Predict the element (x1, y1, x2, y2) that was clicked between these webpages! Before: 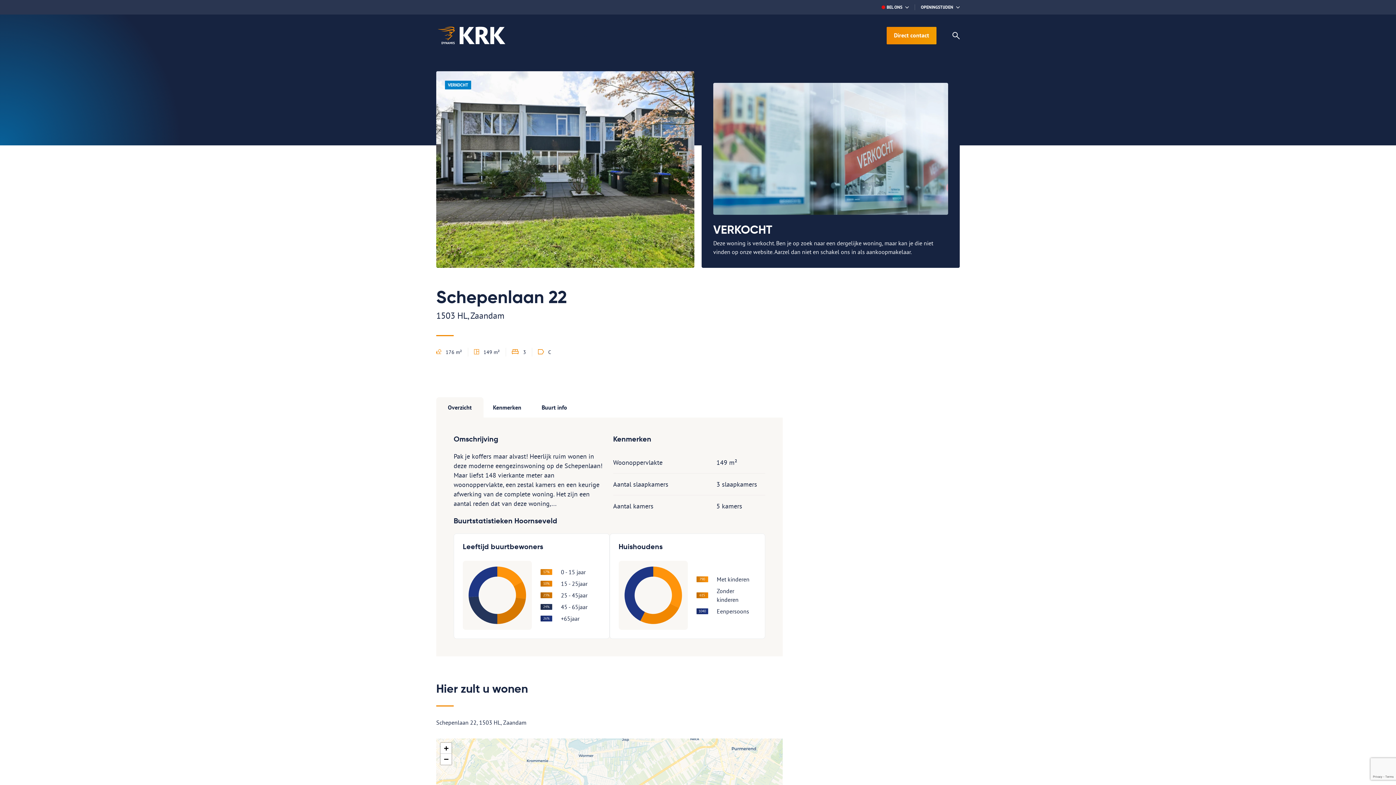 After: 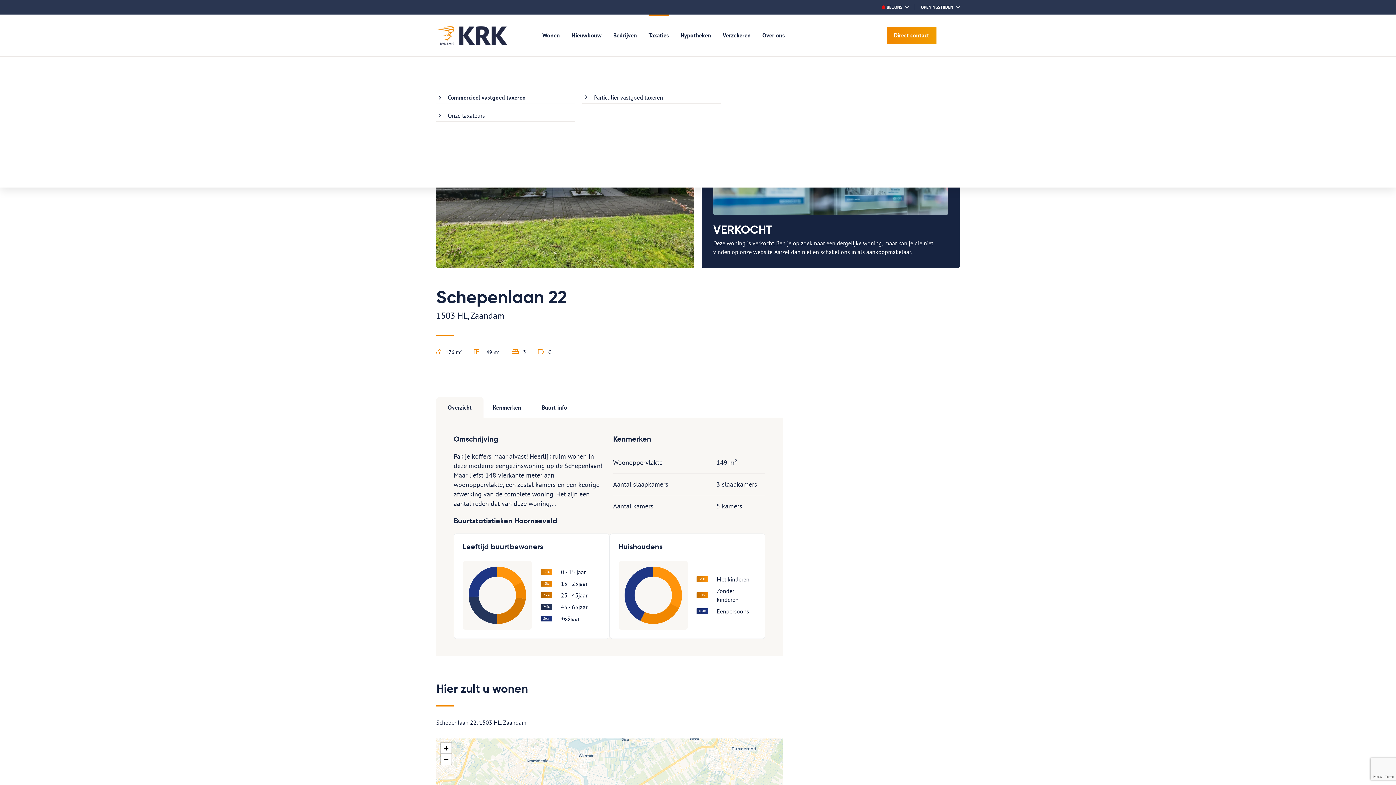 Action: bbox: (642, 14, 674, 56) label: Taxaties